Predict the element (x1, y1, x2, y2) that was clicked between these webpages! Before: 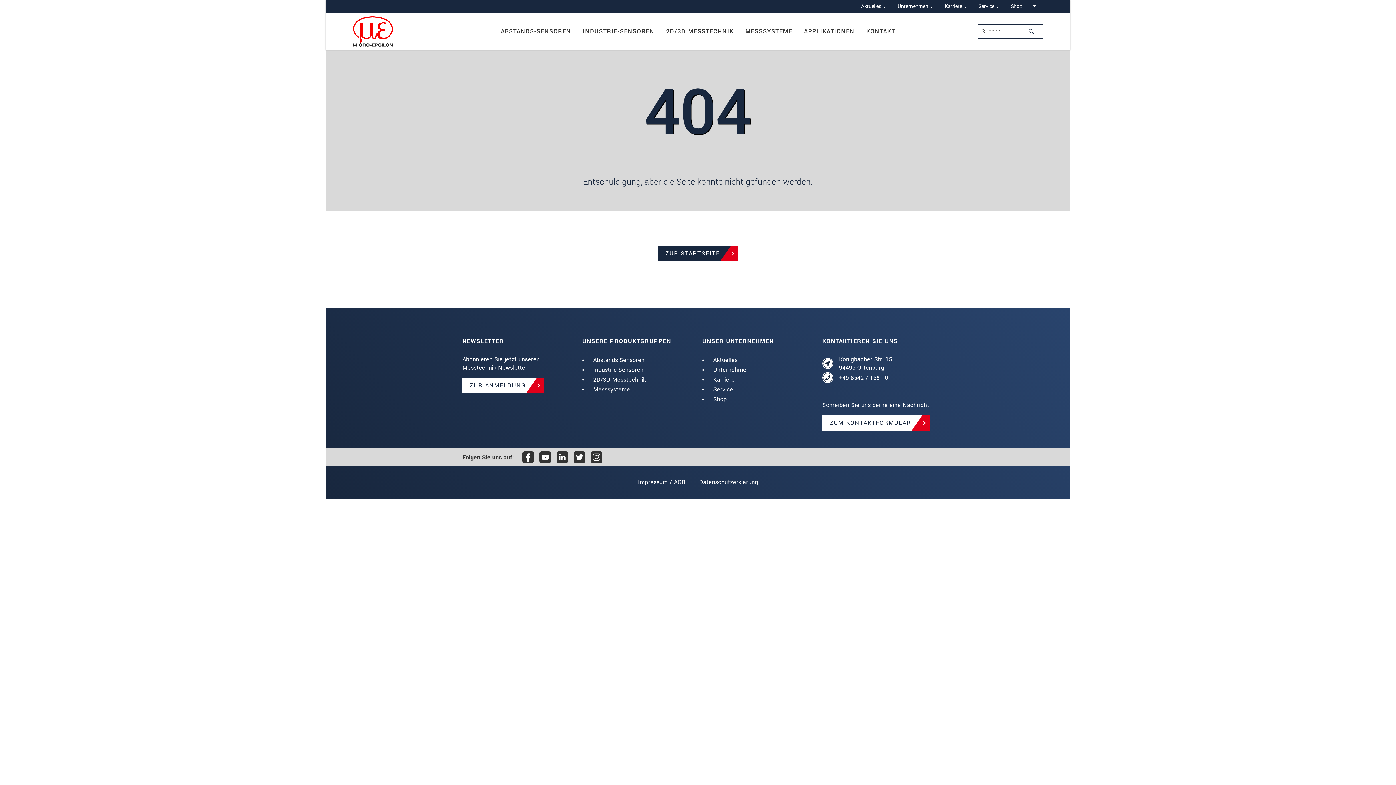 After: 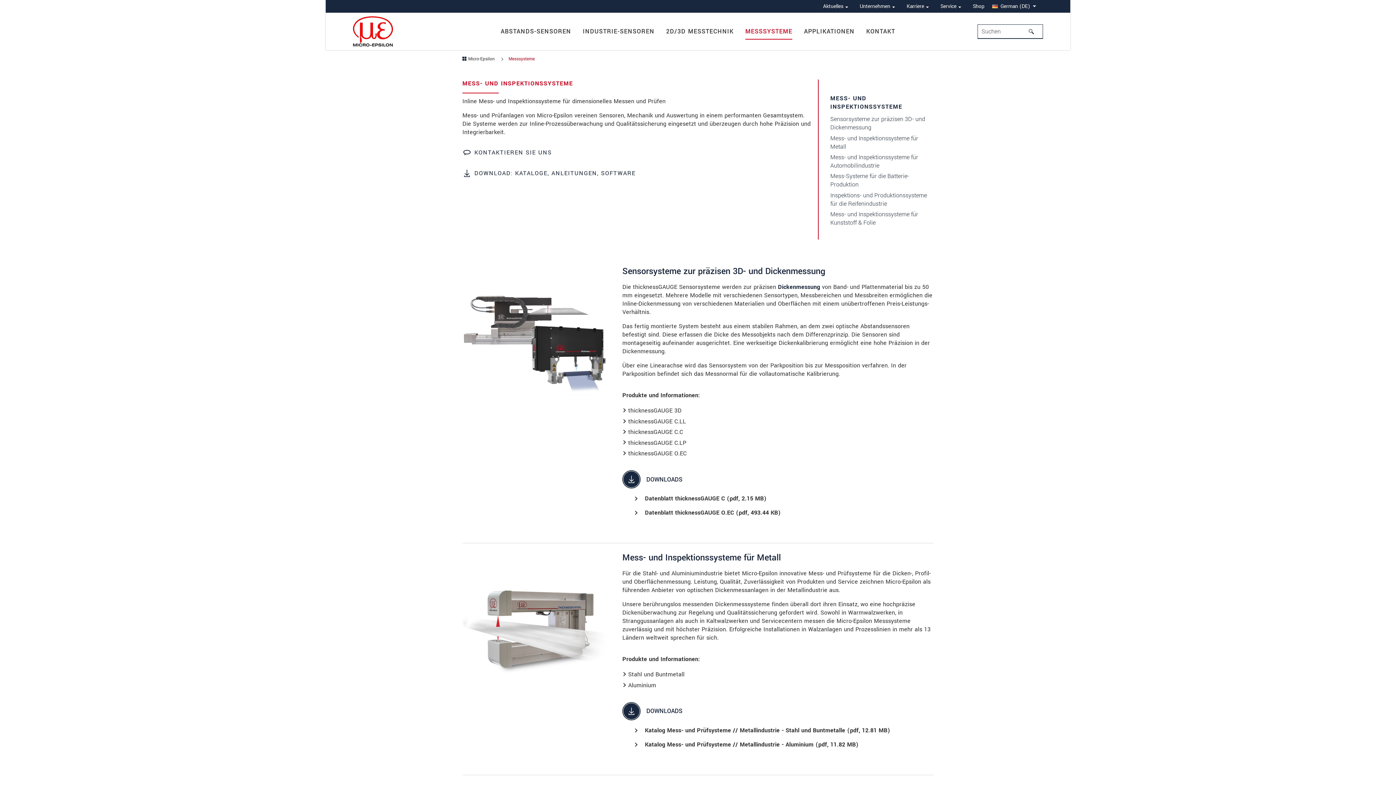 Action: bbox: (745, 23, 792, 39) label: MESSSYSTEME